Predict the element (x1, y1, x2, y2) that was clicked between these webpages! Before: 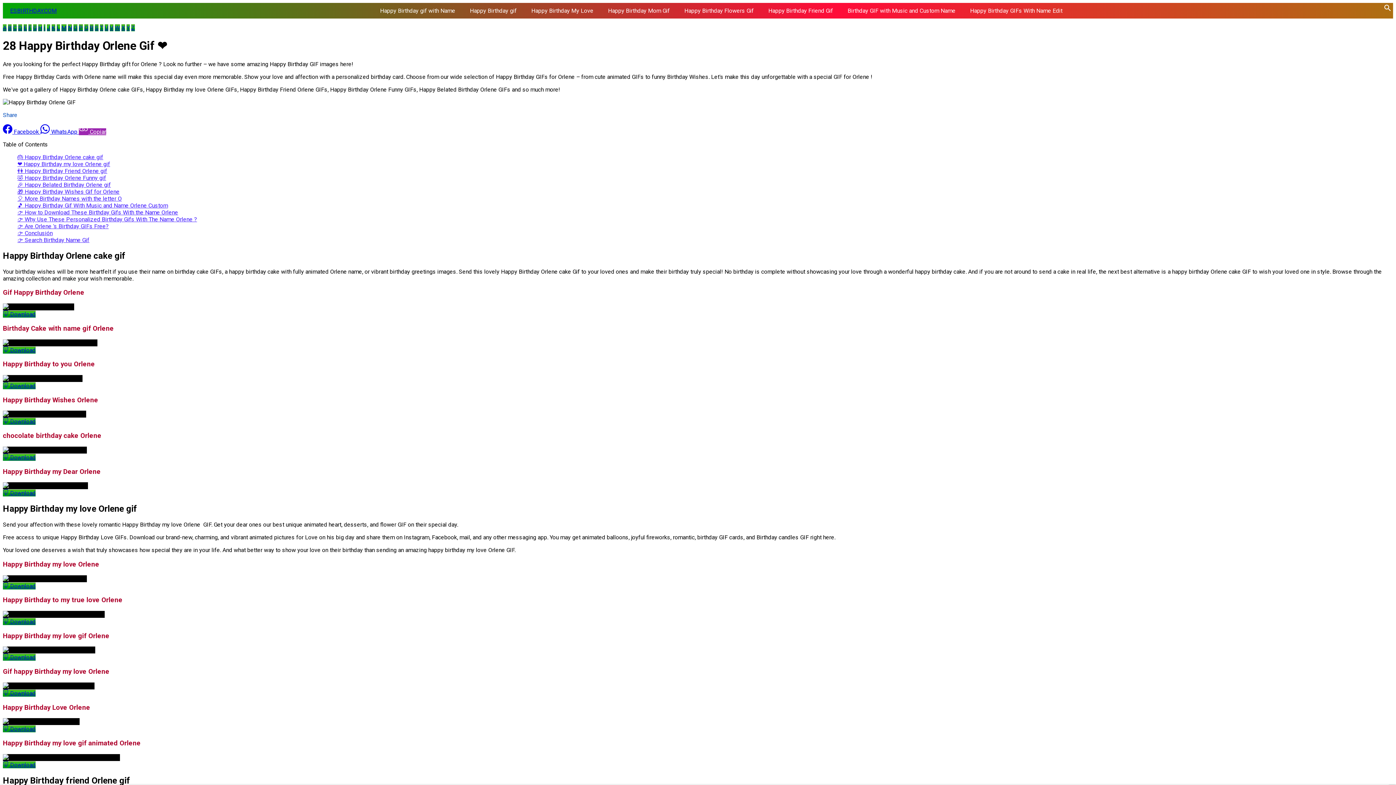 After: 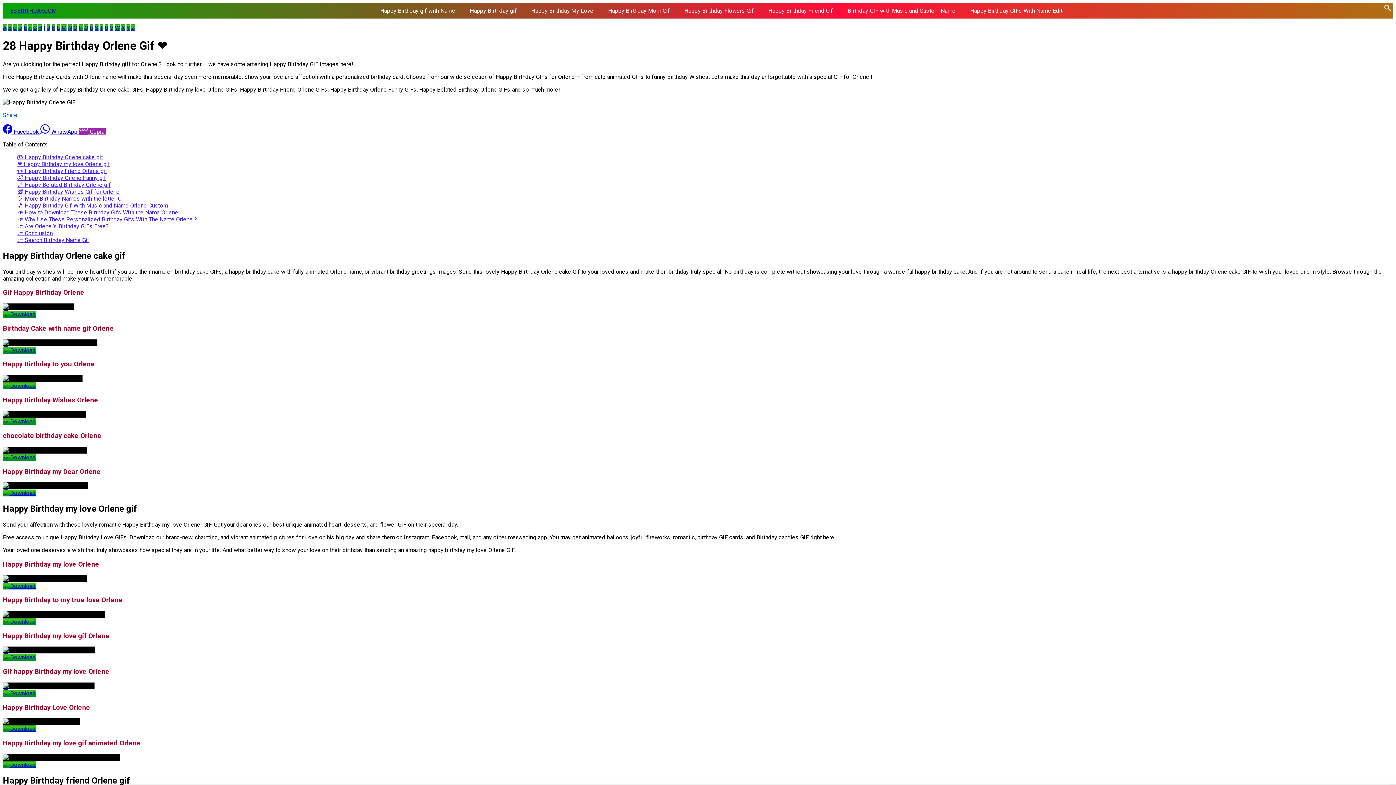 Action: label:  Download bbox: (2, 454, 35, 461)